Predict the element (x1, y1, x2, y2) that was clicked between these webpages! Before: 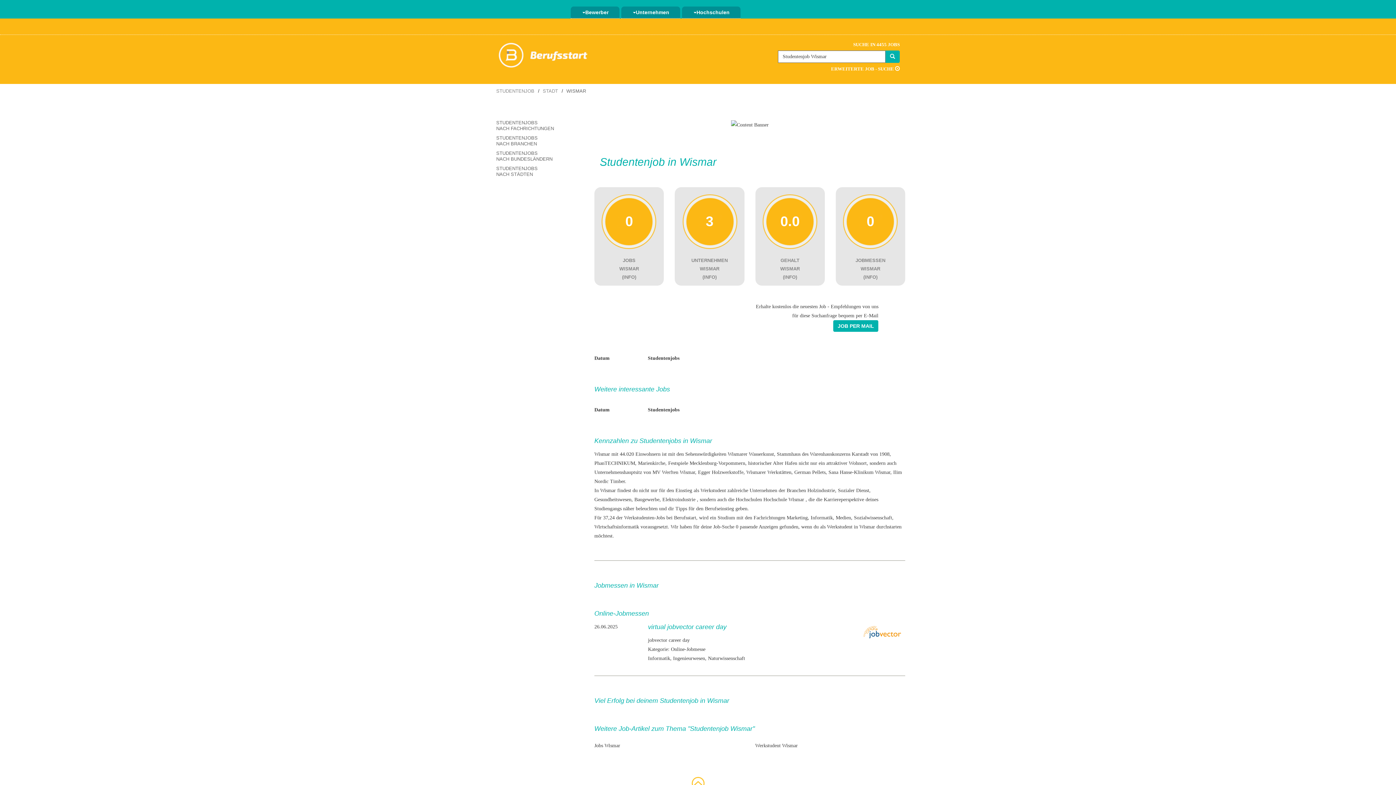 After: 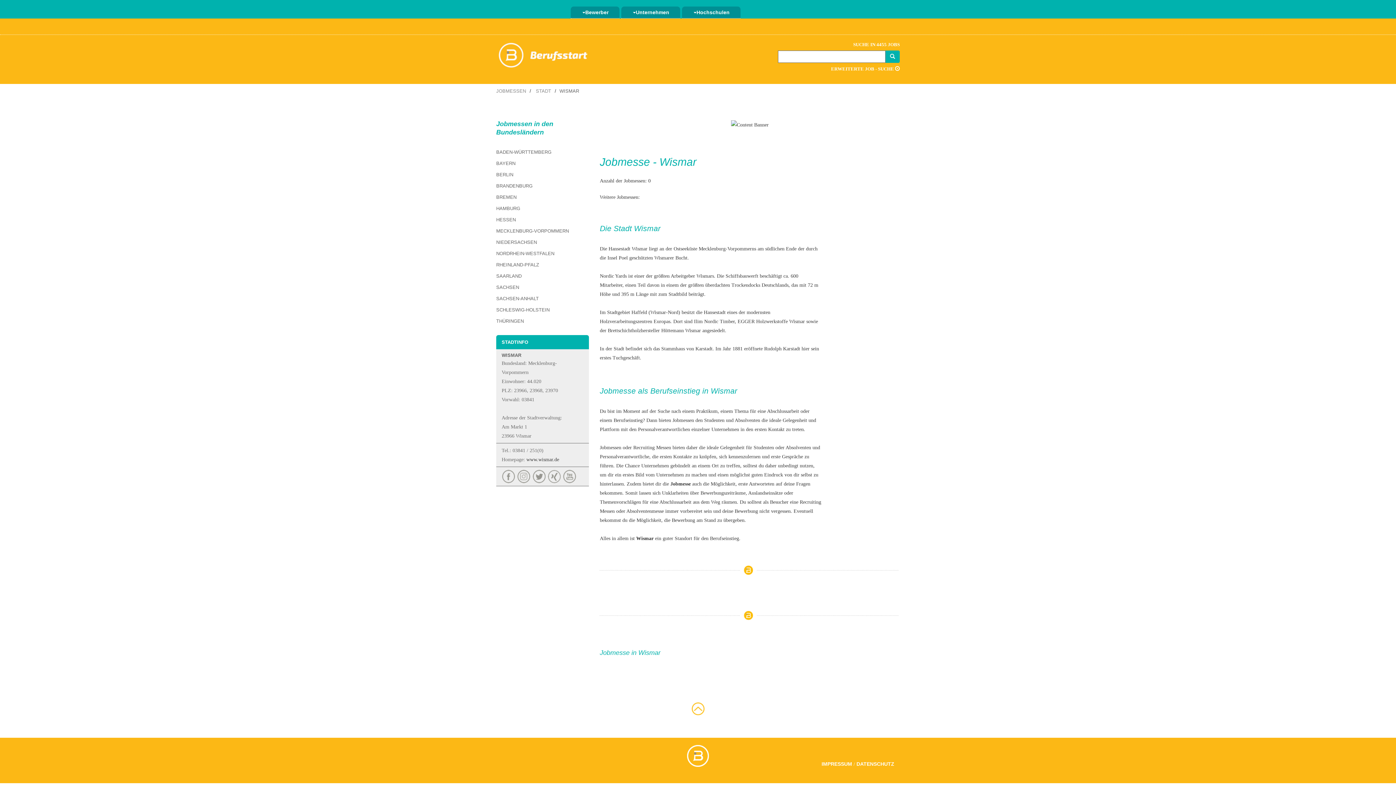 Action: bbox: (835, 187, 905, 249) label: 0